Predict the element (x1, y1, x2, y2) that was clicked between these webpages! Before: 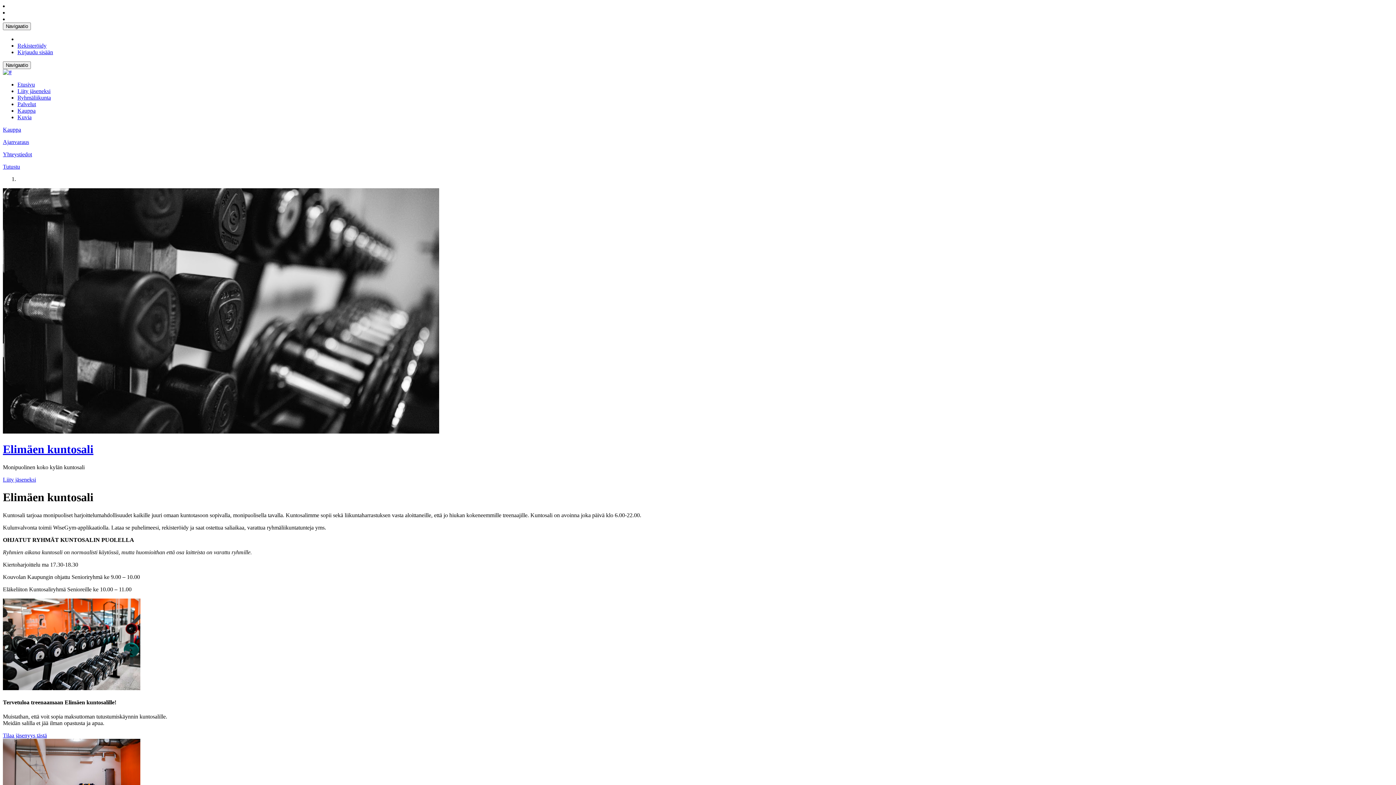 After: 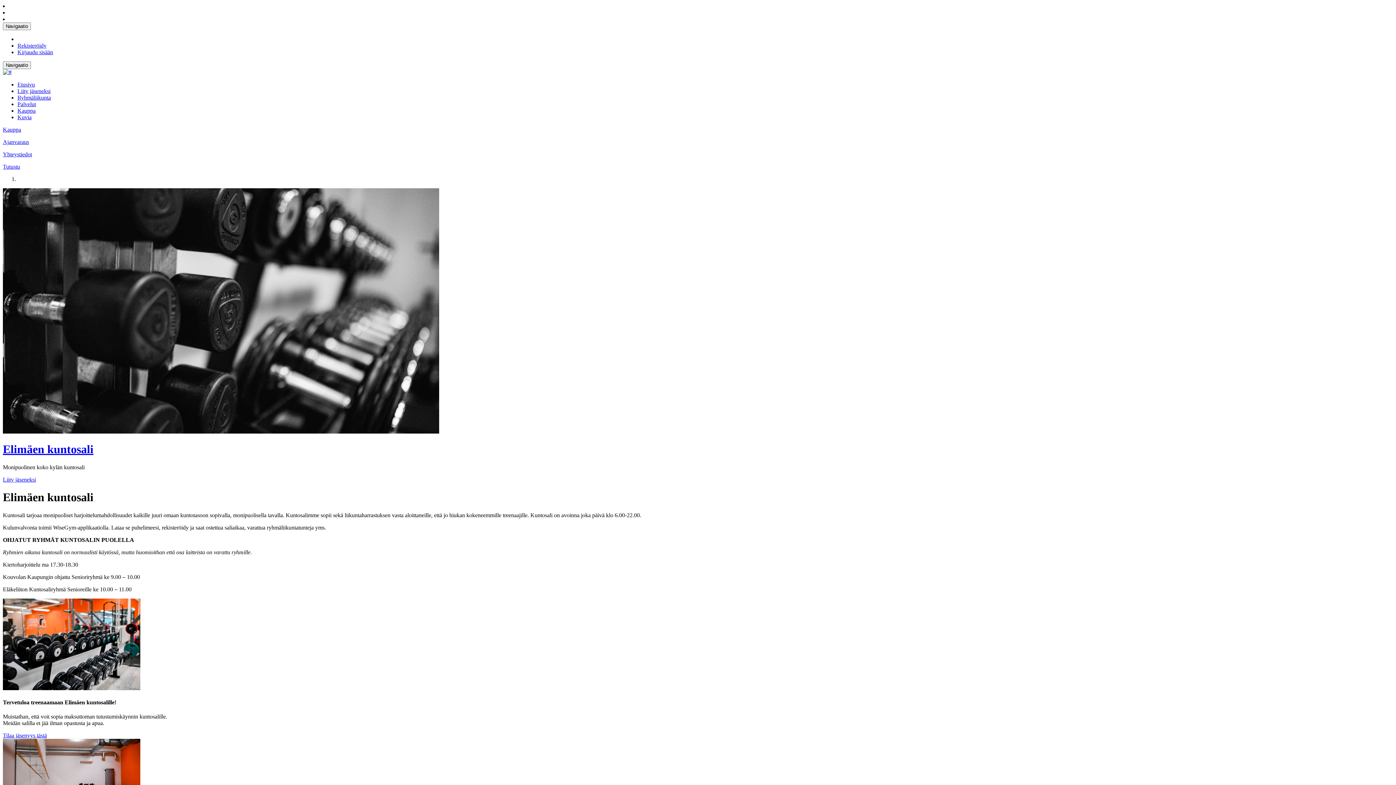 Action: bbox: (2, 476, 36, 482) label: Liity jäseneksi